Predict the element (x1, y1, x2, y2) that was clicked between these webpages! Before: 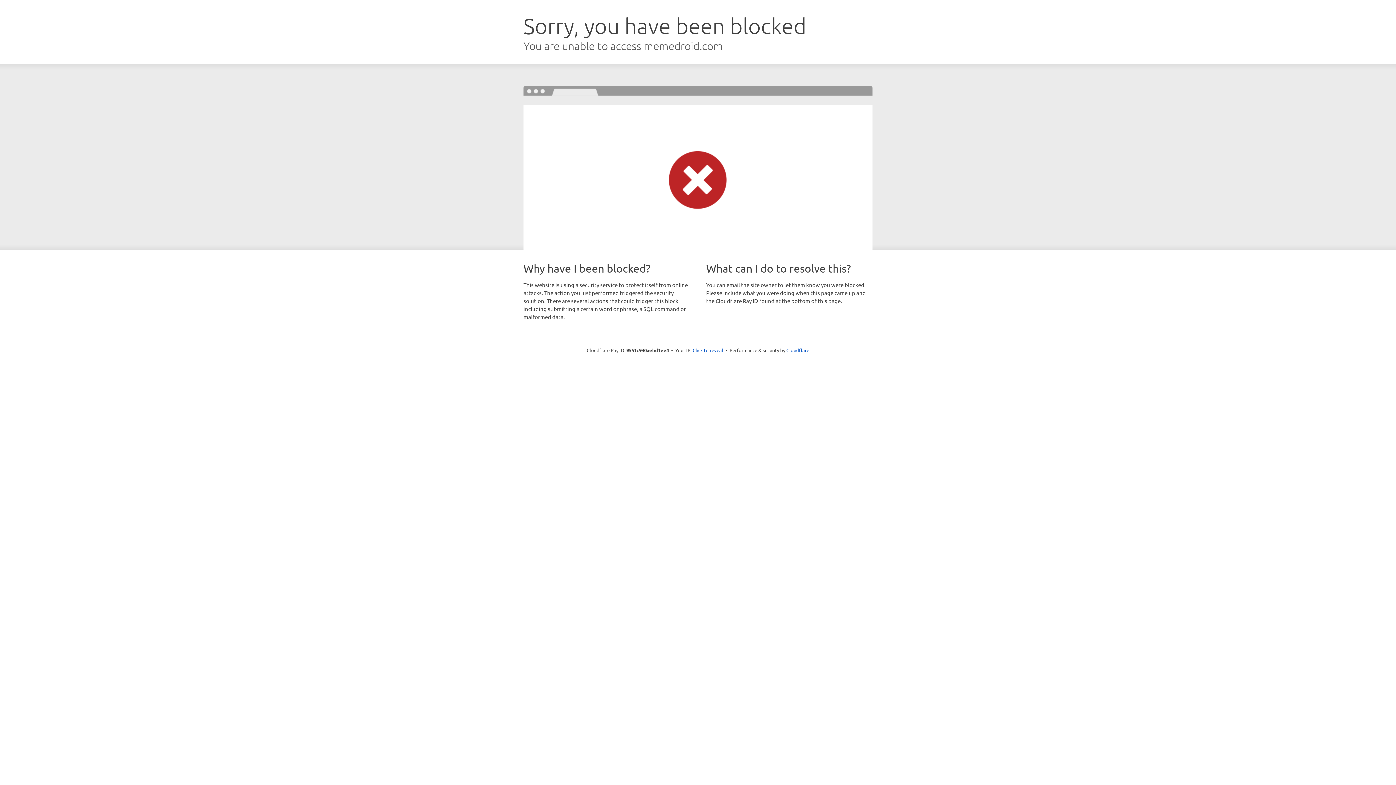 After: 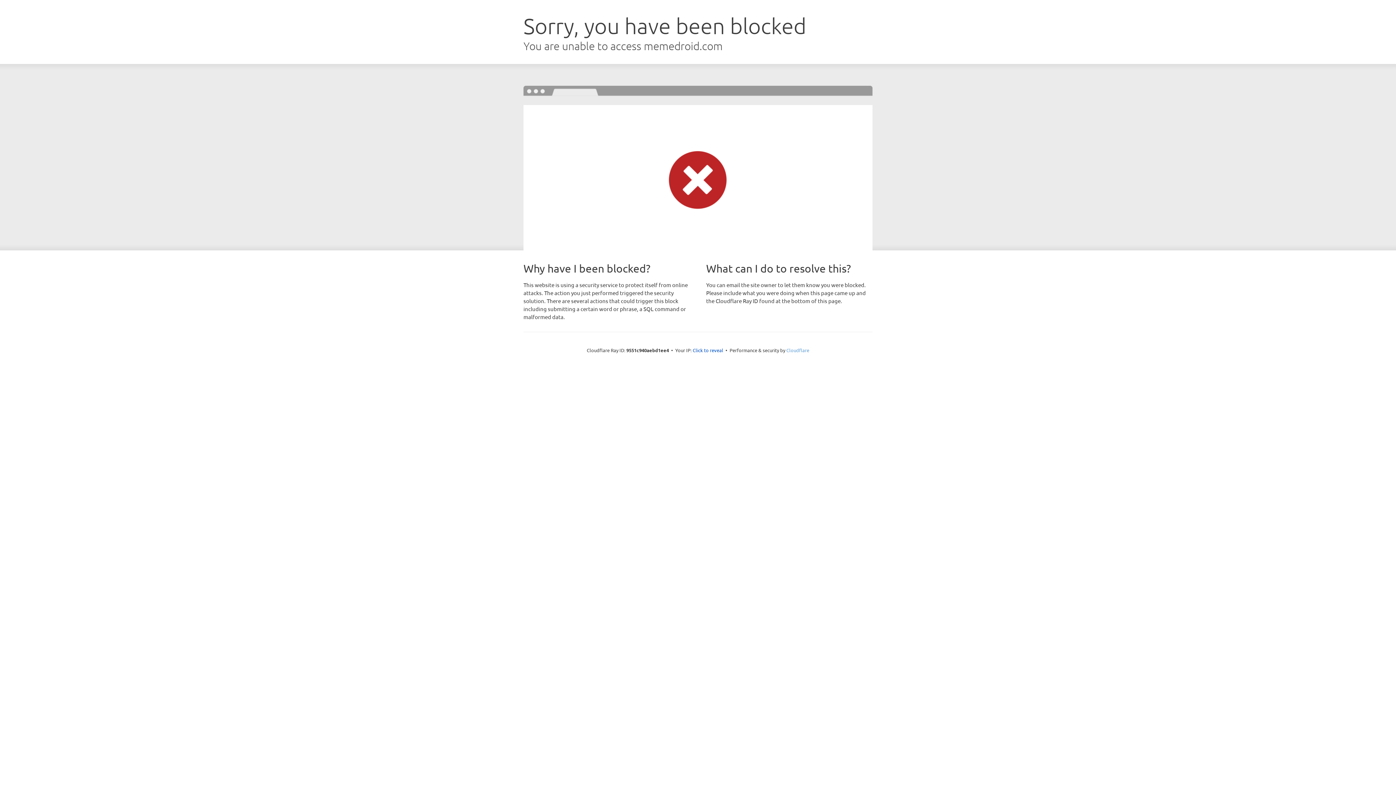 Action: label: Cloudflare bbox: (786, 347, 809, 353)